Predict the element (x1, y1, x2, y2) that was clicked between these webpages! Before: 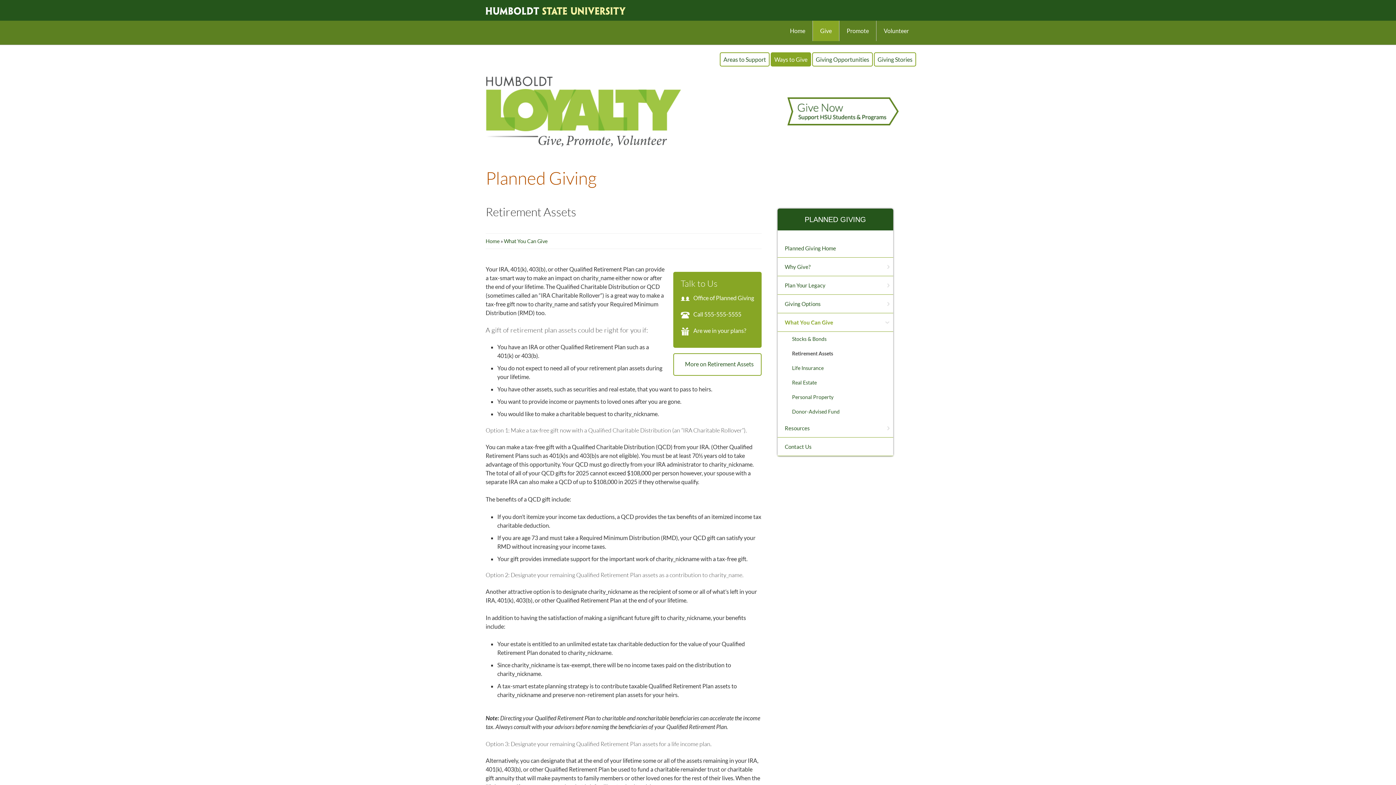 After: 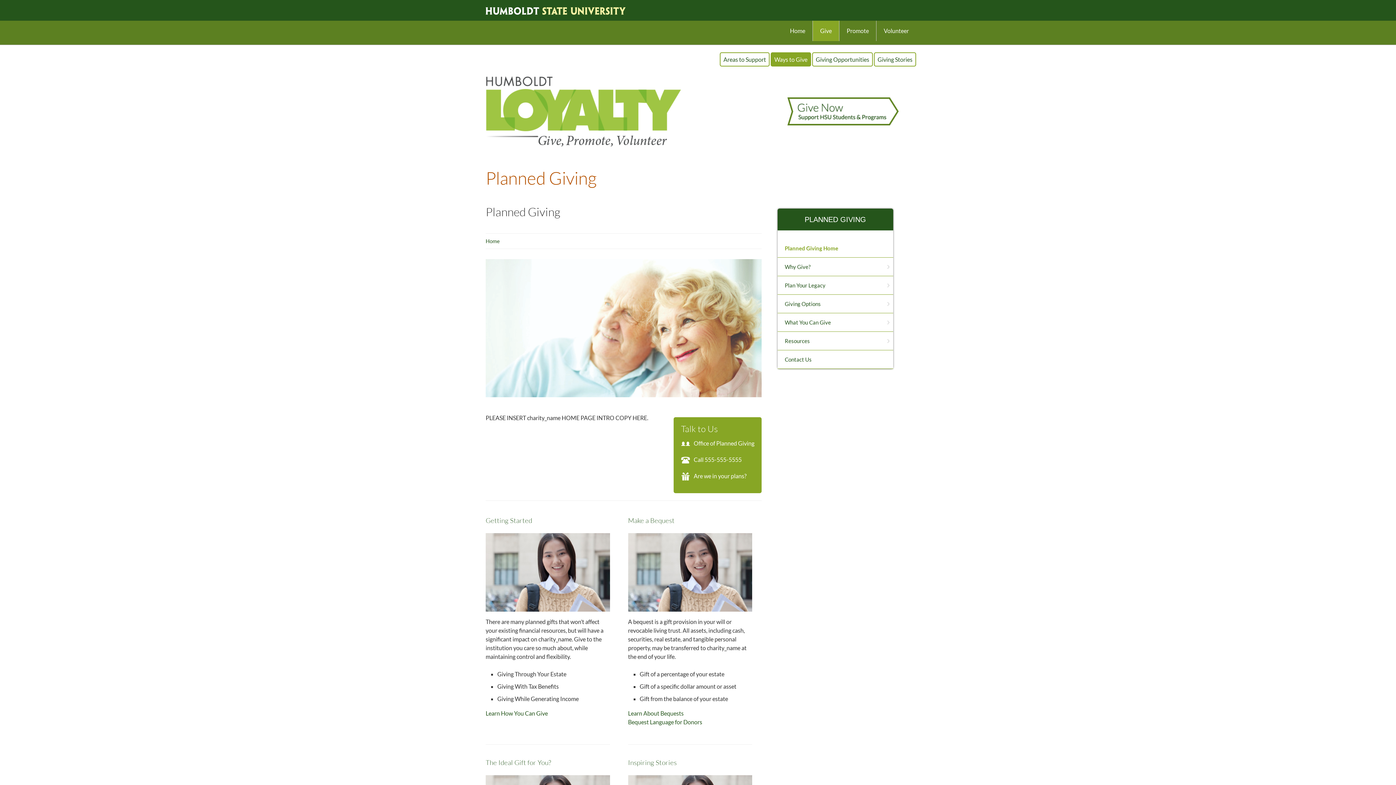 Action: label: PLANNED GIVING bbox: (777, 208, 893, 230)